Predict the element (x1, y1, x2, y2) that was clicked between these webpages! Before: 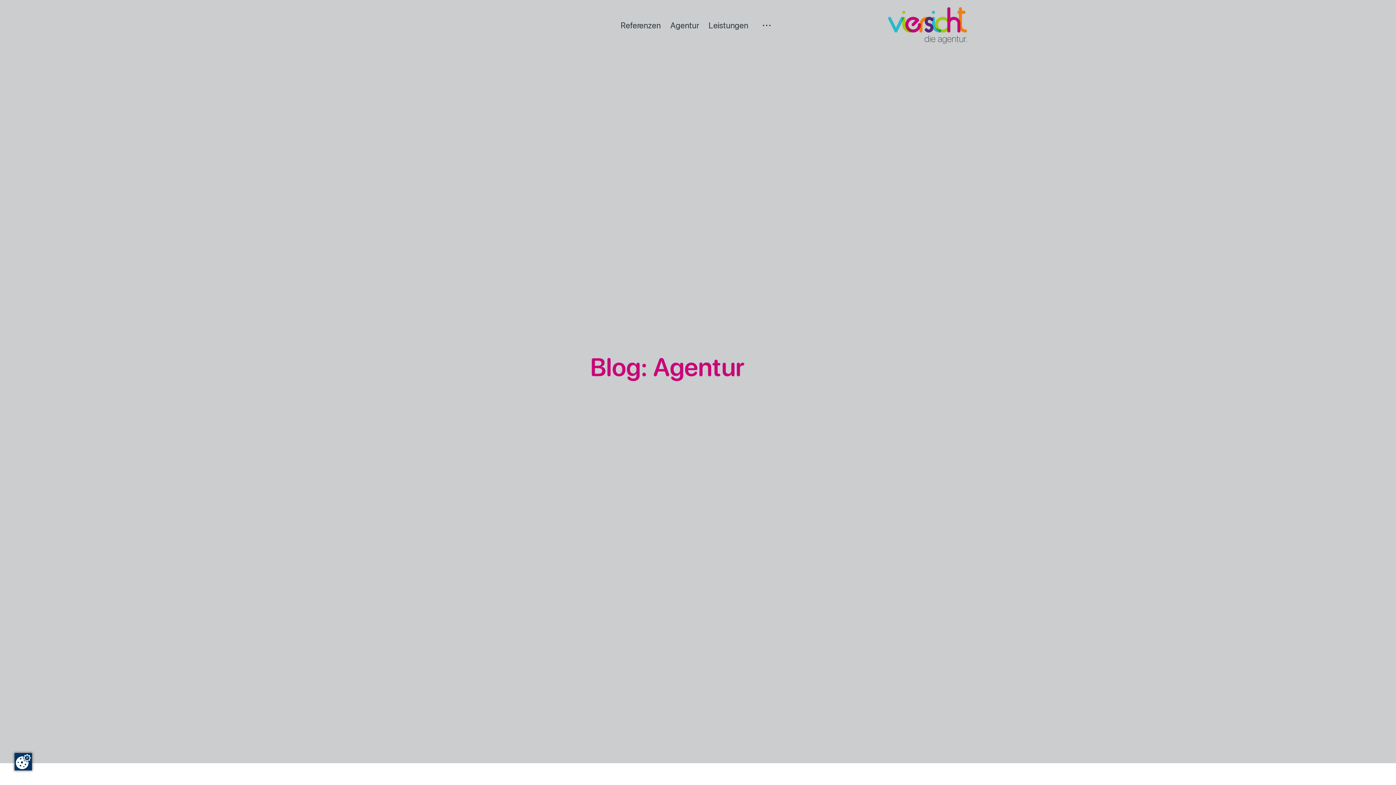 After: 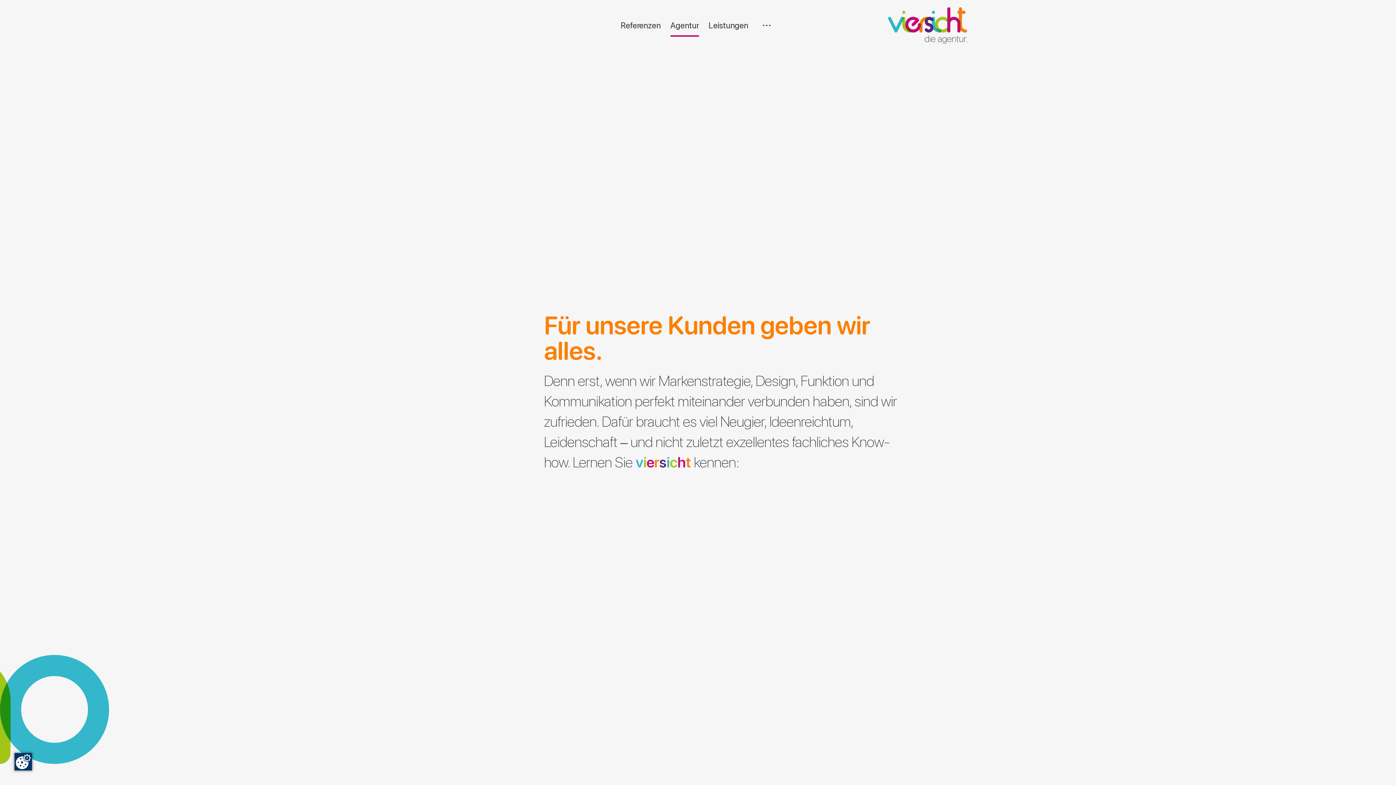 Action: label: Agentur bbox: (670, 14, 699, 36)